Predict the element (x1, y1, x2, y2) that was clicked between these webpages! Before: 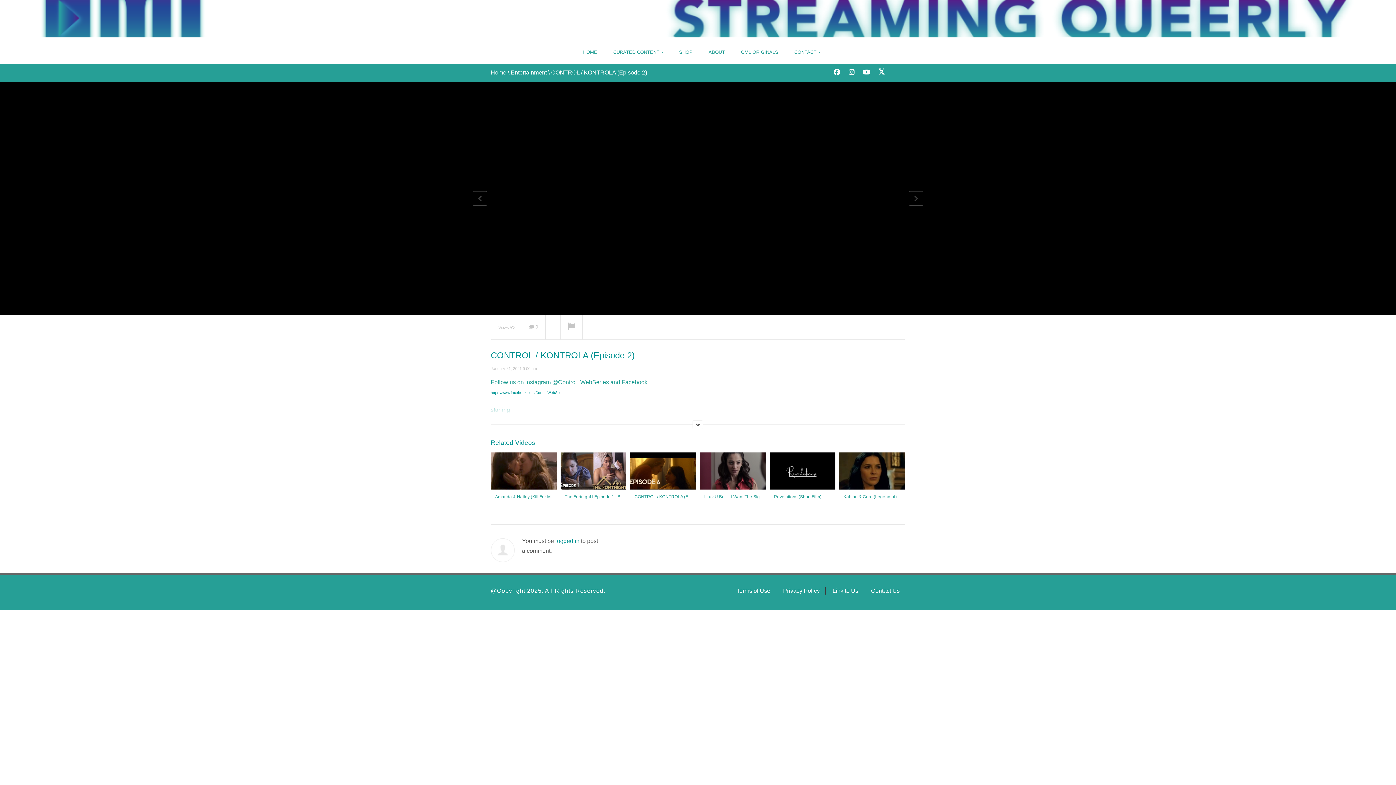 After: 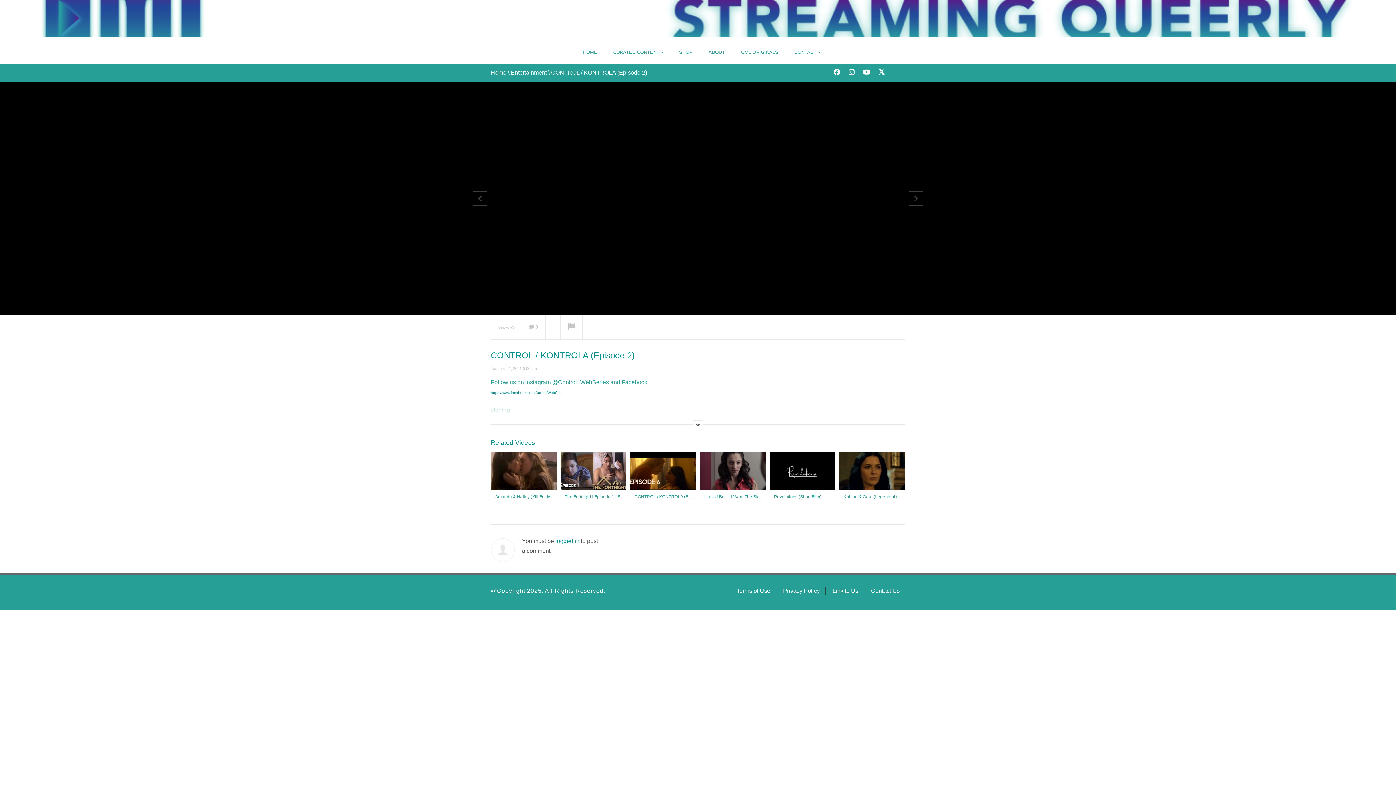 Action: bbox: (830, 66, 843, 78)